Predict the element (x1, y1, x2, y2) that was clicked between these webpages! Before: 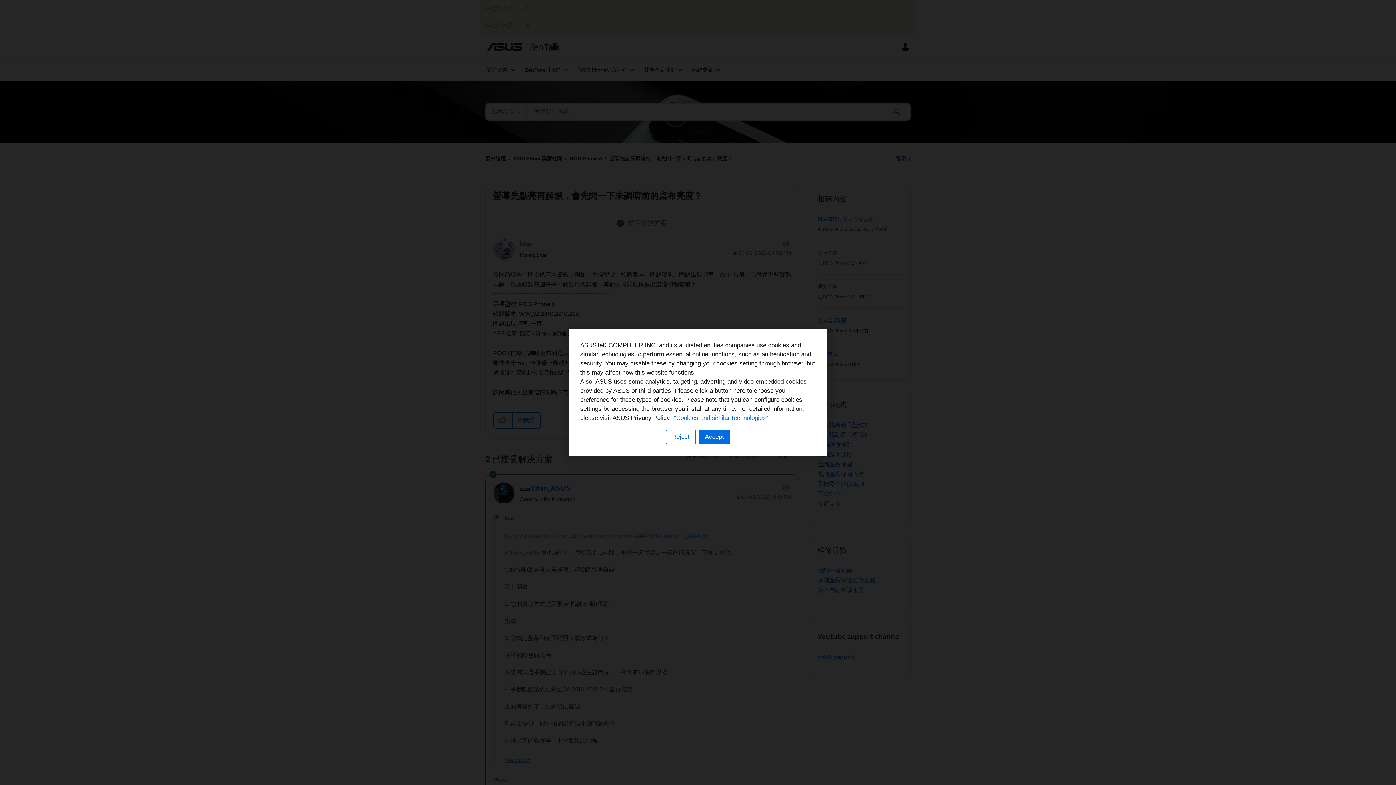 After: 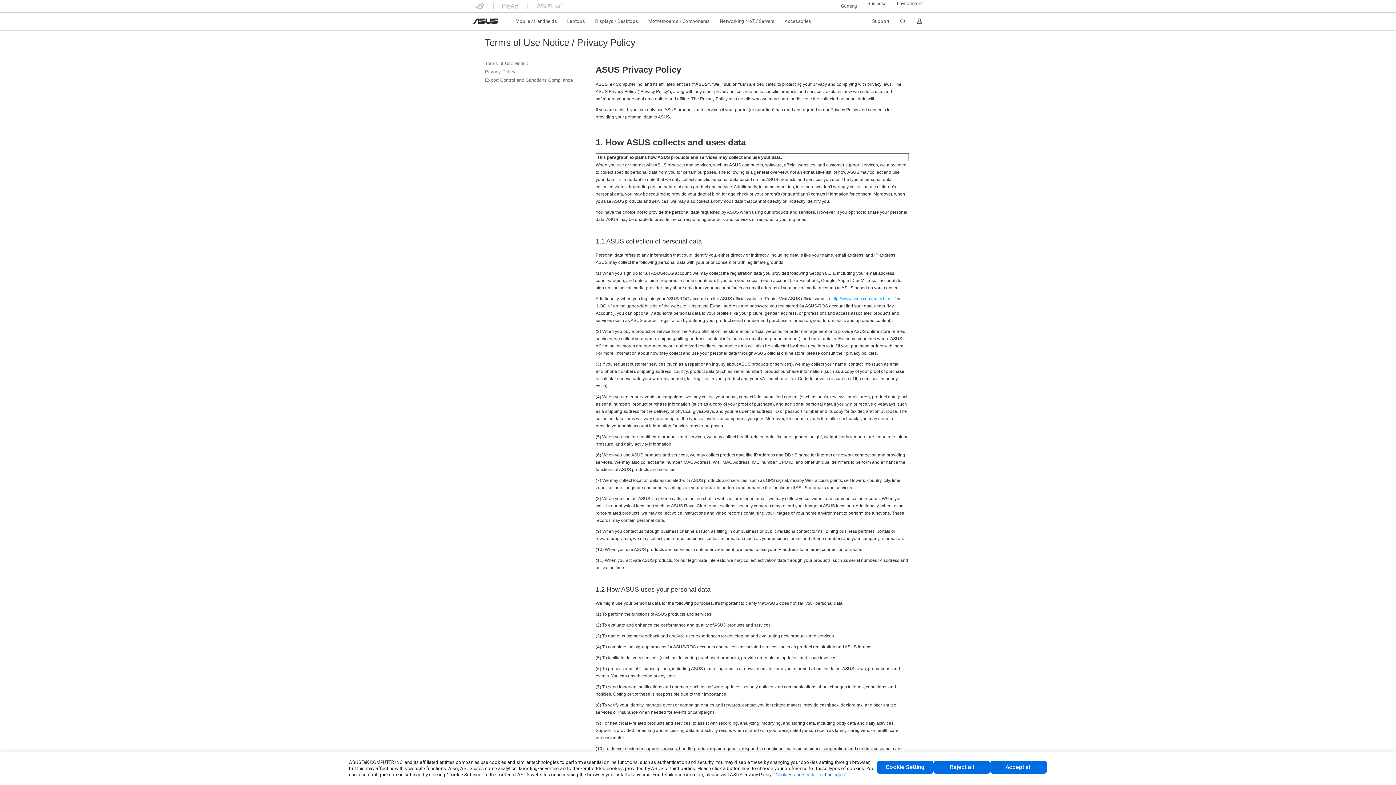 Action: label: “Cookies and similar technologies” bbox: (674, 414, 768, 421)